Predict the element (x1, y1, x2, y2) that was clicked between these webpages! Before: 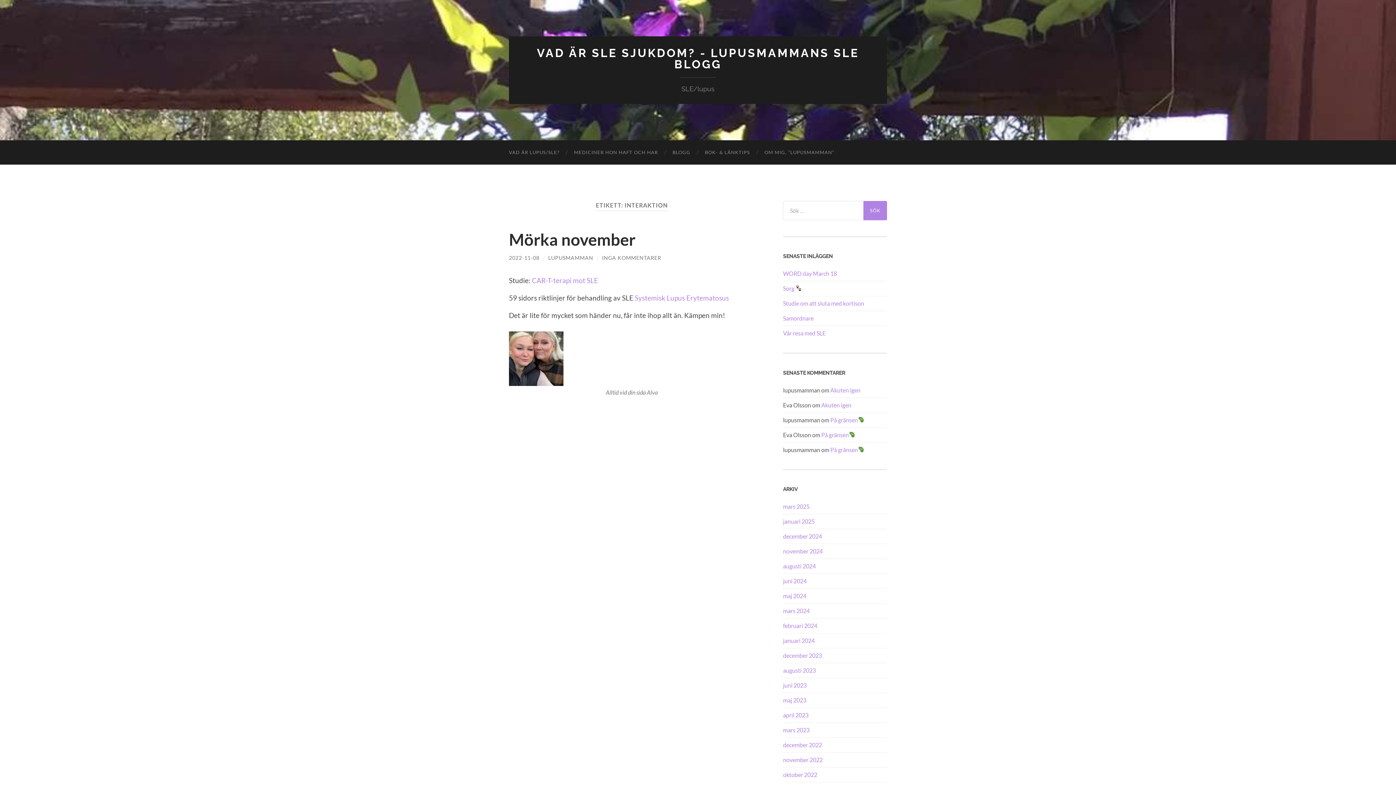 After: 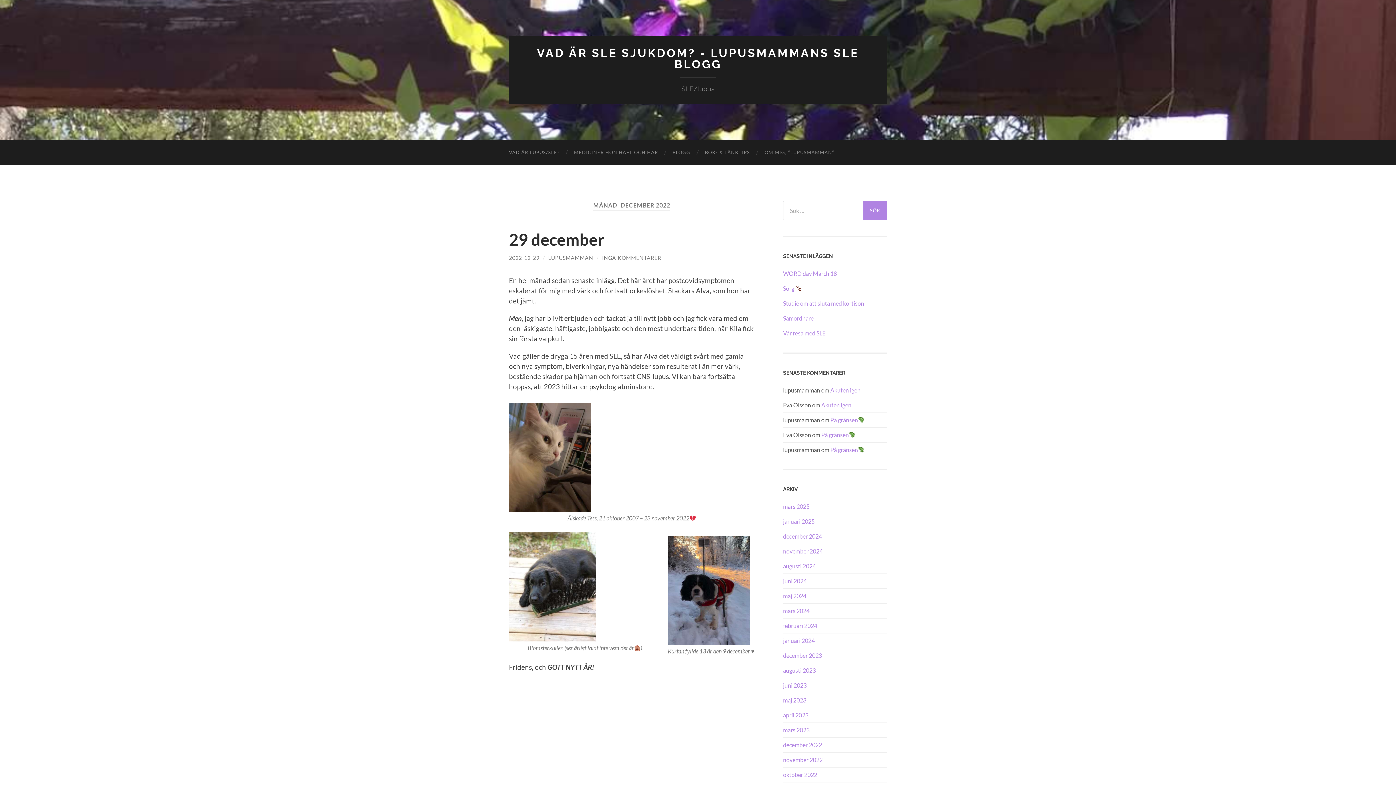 Action: label: december 2022 bbox: (783, 741, 822, 748)